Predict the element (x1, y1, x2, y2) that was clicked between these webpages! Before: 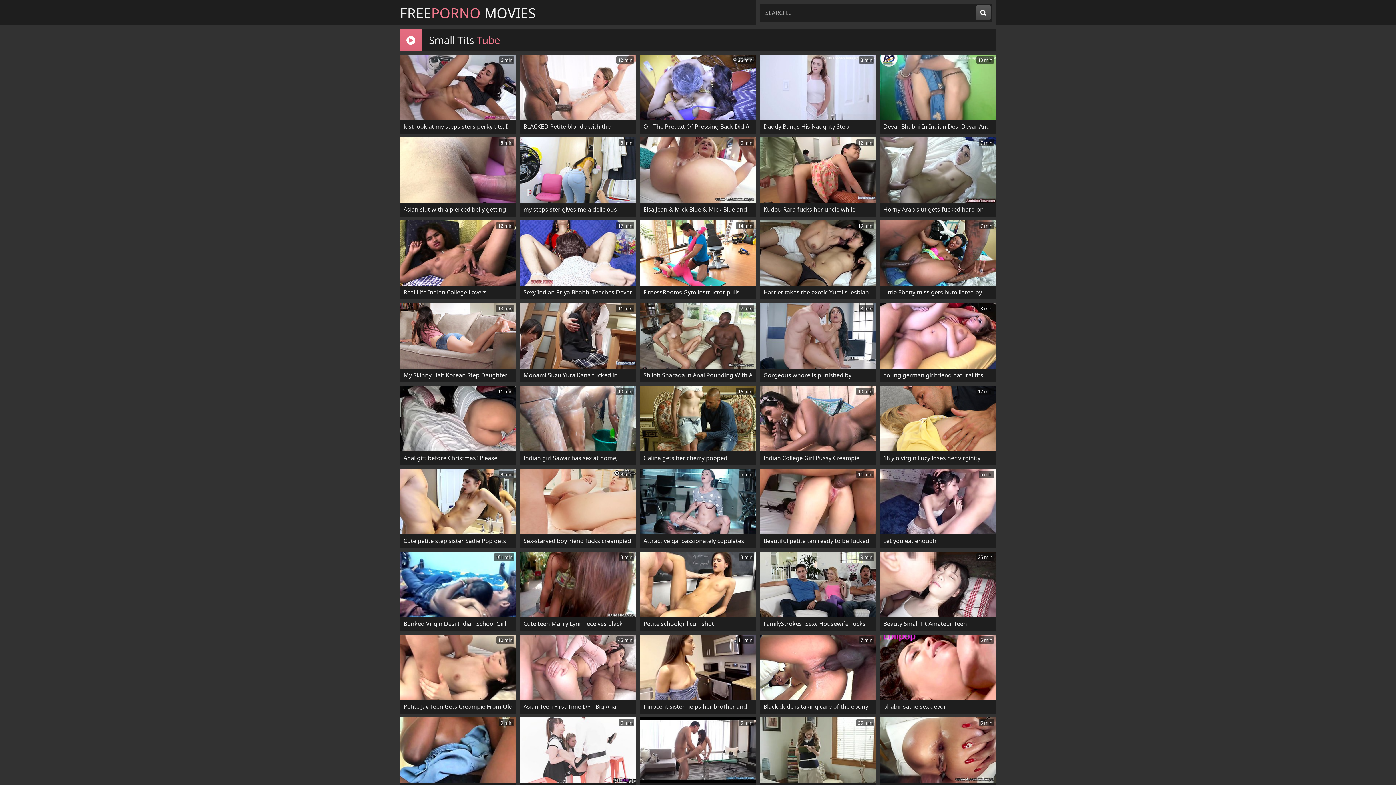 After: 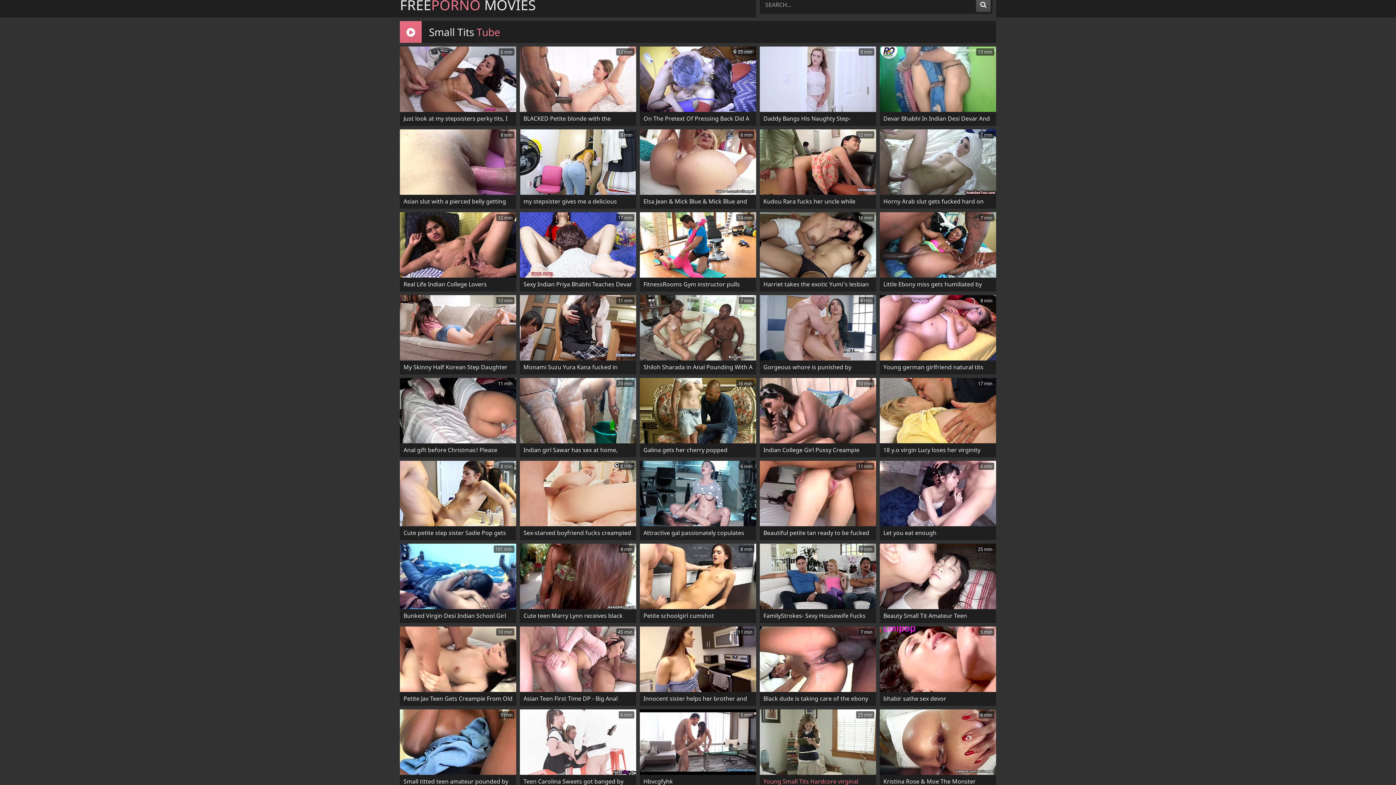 Action: bbox: (760, 717, 876, 793) label: 25 min
Young Small Tits Hardcore virginal (not) schoolgirl sex